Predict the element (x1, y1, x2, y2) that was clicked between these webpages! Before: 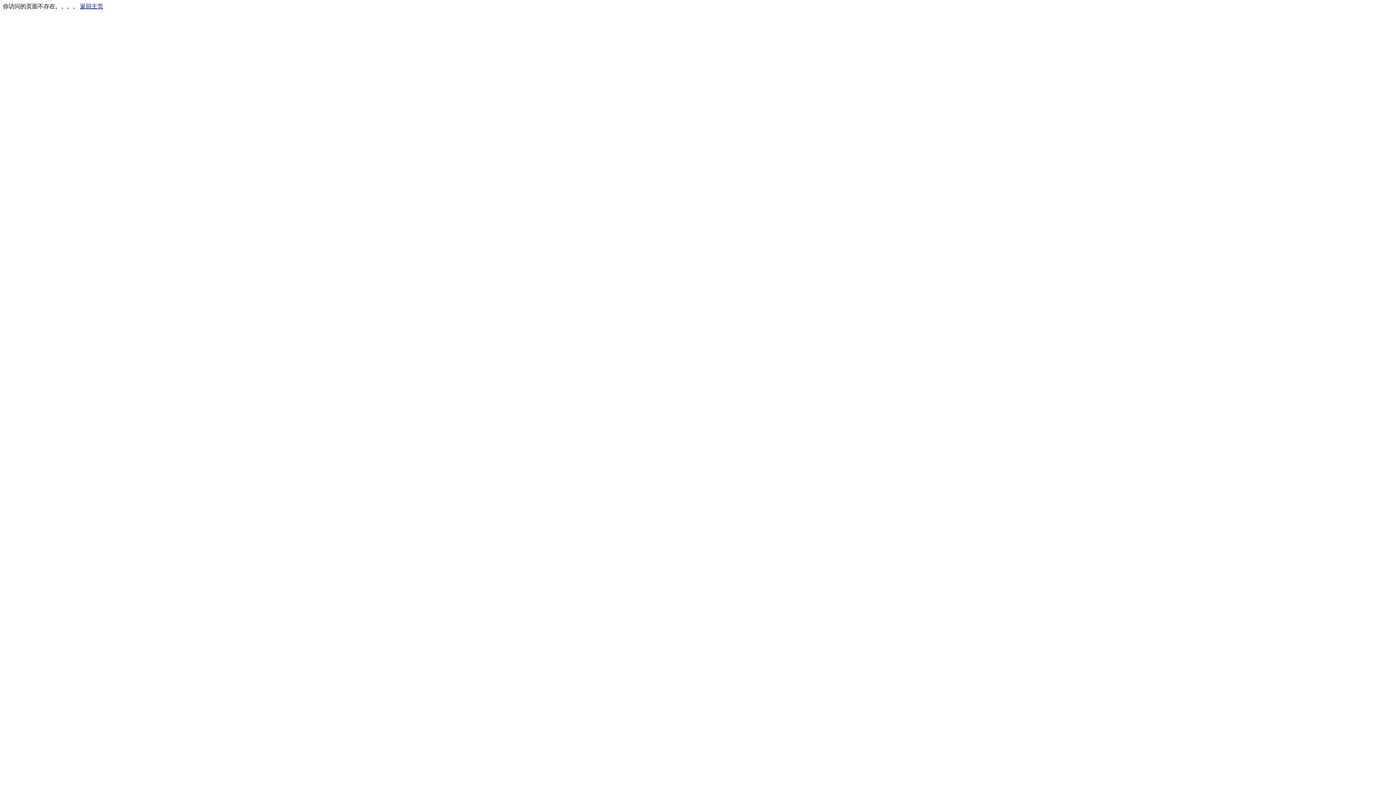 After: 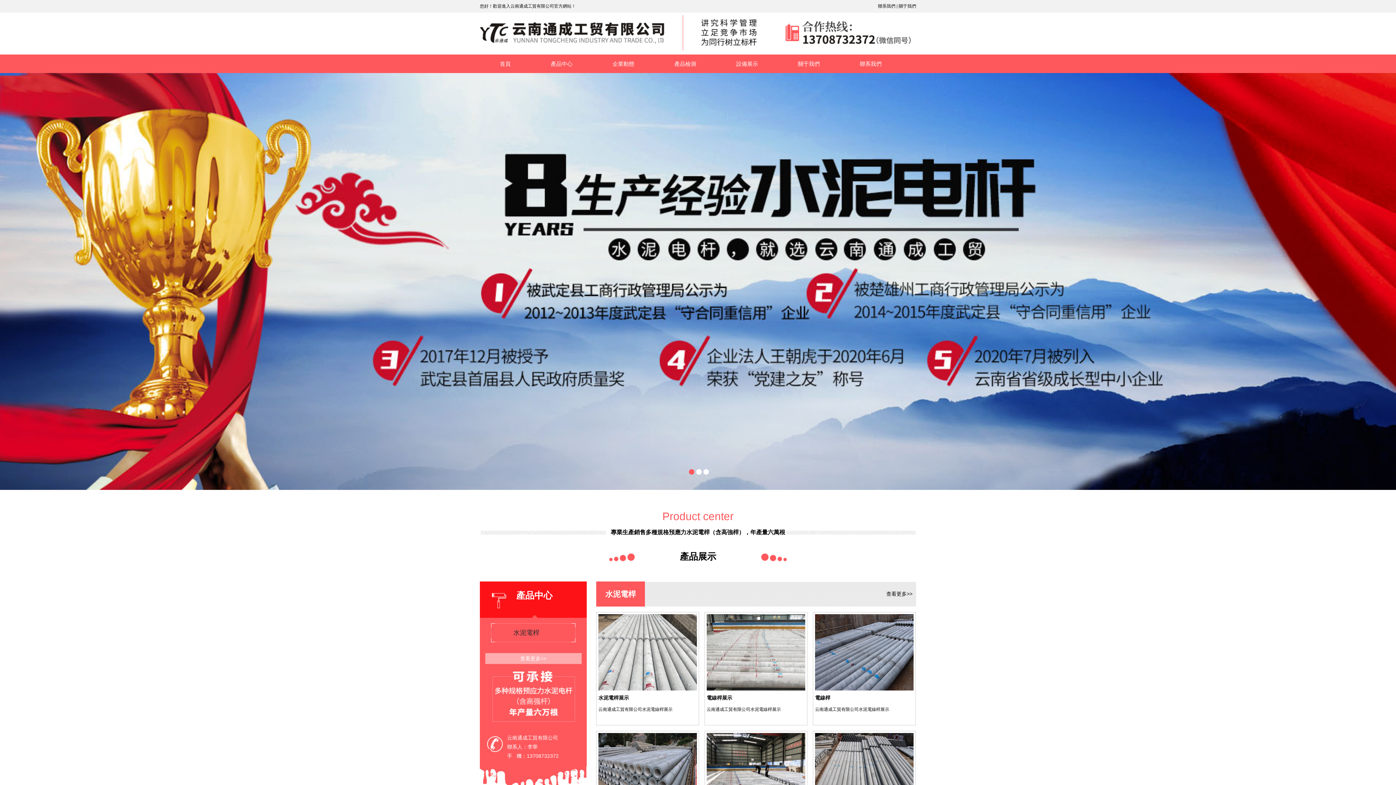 Action: label: 返回主页 bbox: (80, 3, 103, 9)